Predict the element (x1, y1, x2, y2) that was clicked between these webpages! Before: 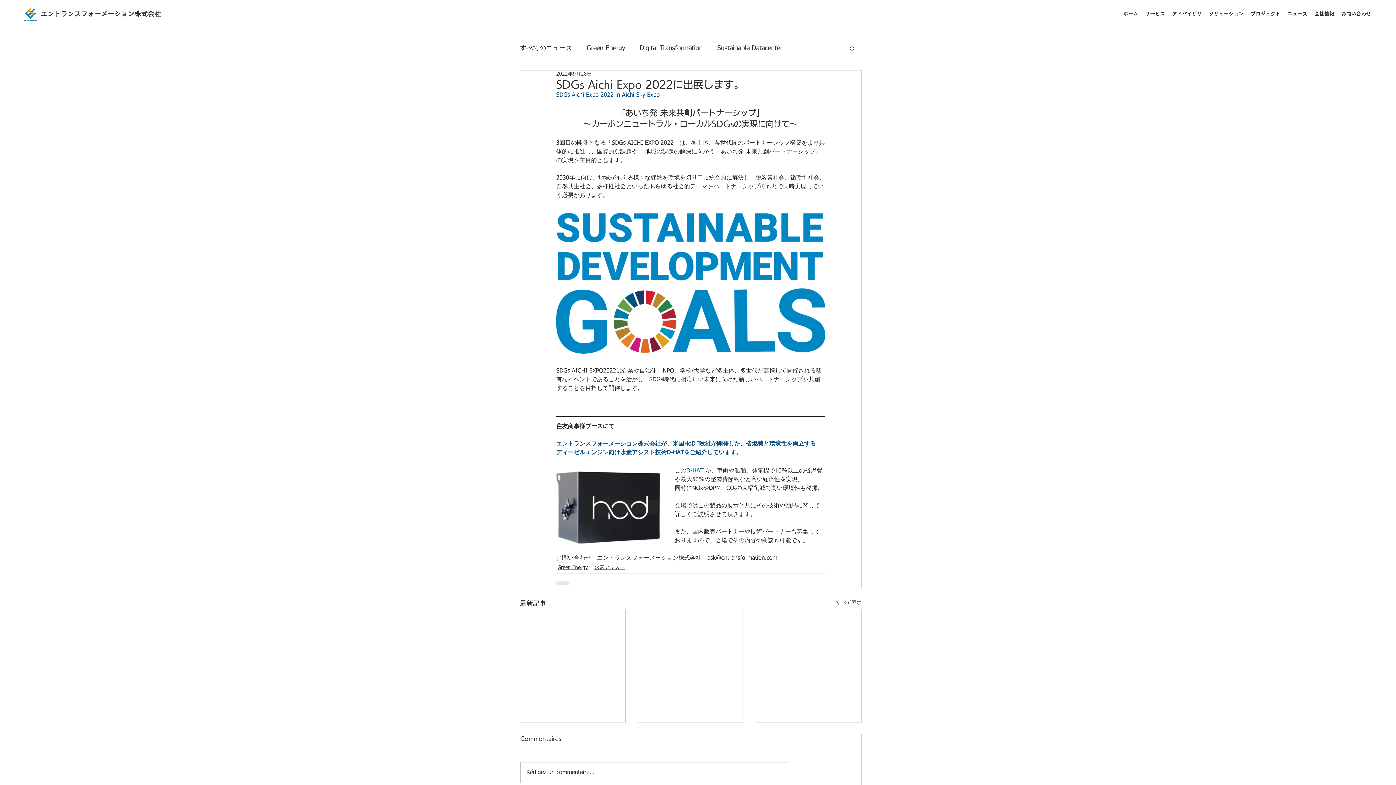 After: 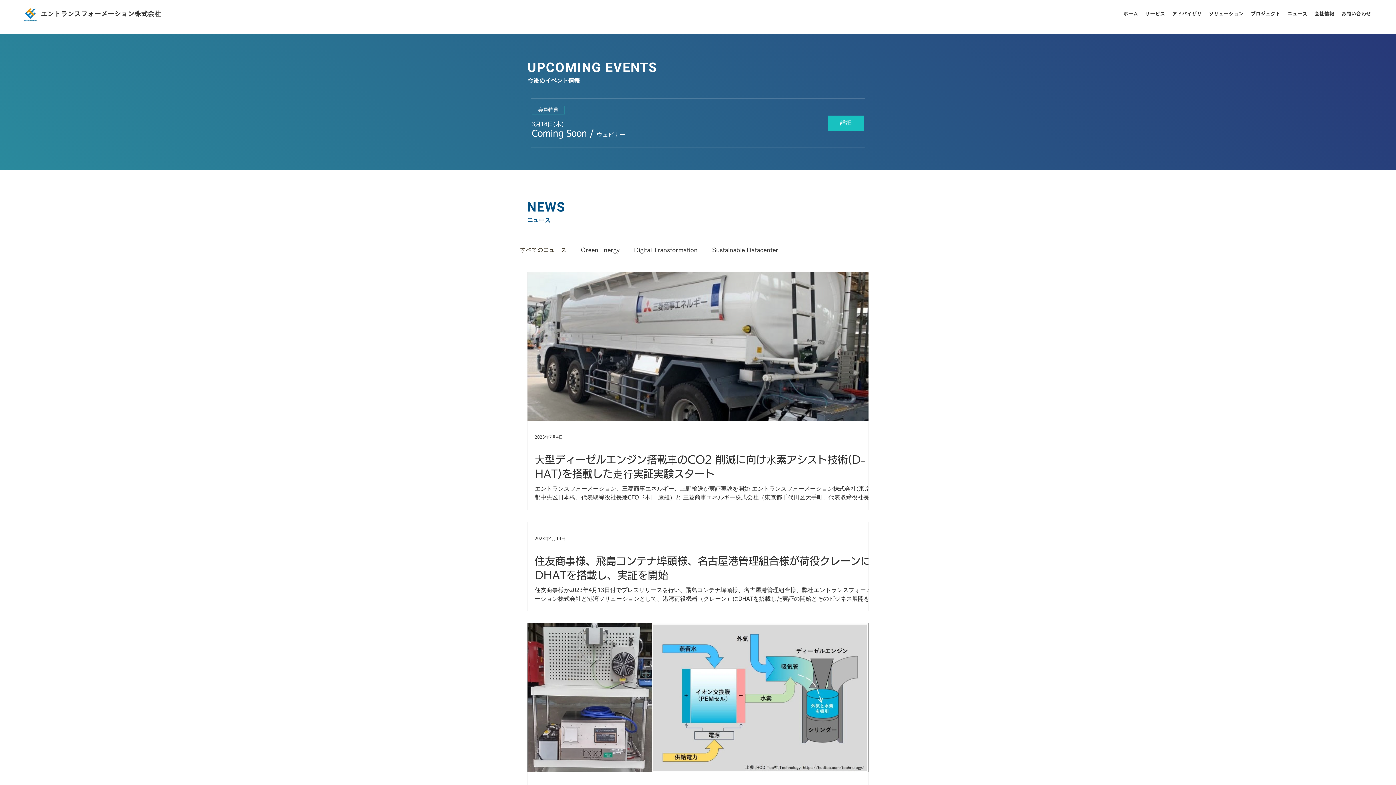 Action: label: すべて表示 bbox: (836, 599, 861, 609)